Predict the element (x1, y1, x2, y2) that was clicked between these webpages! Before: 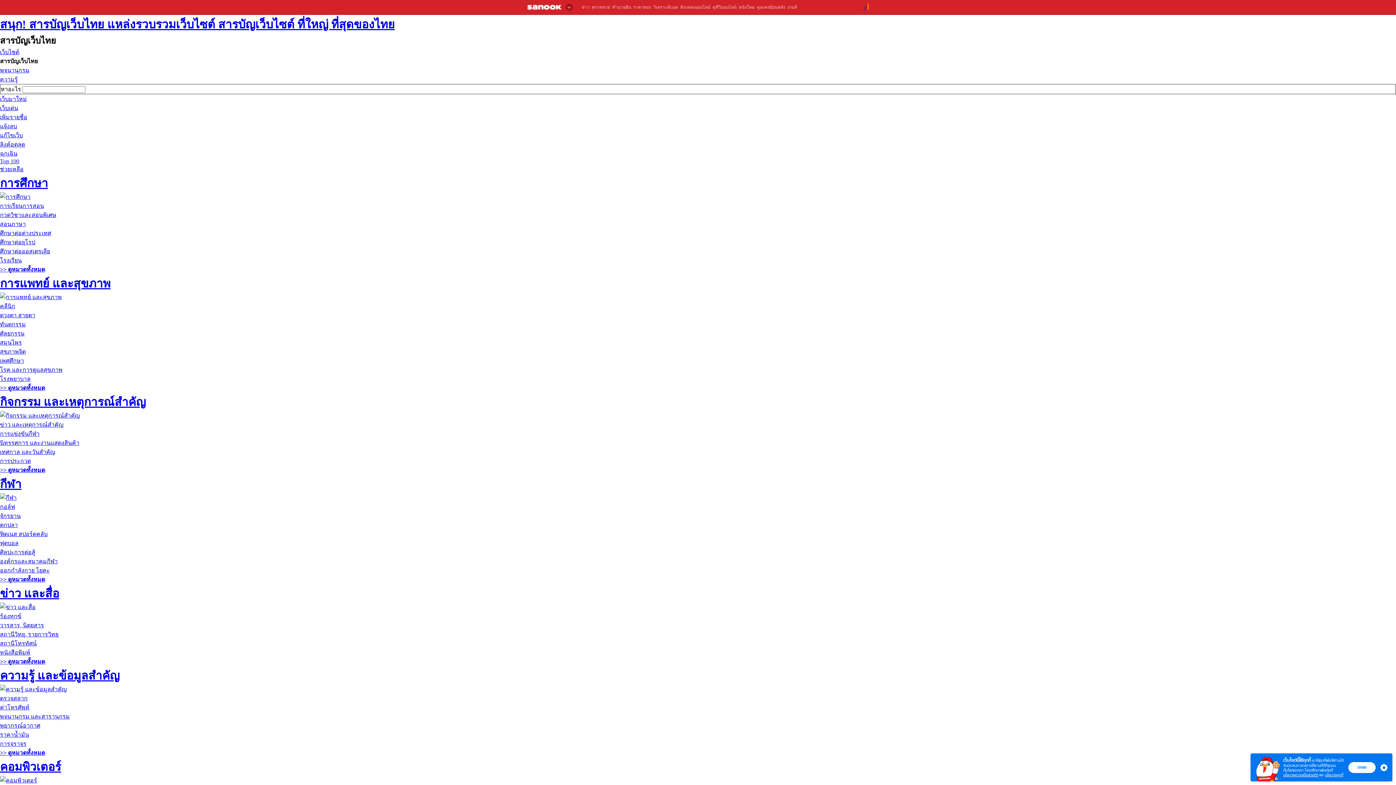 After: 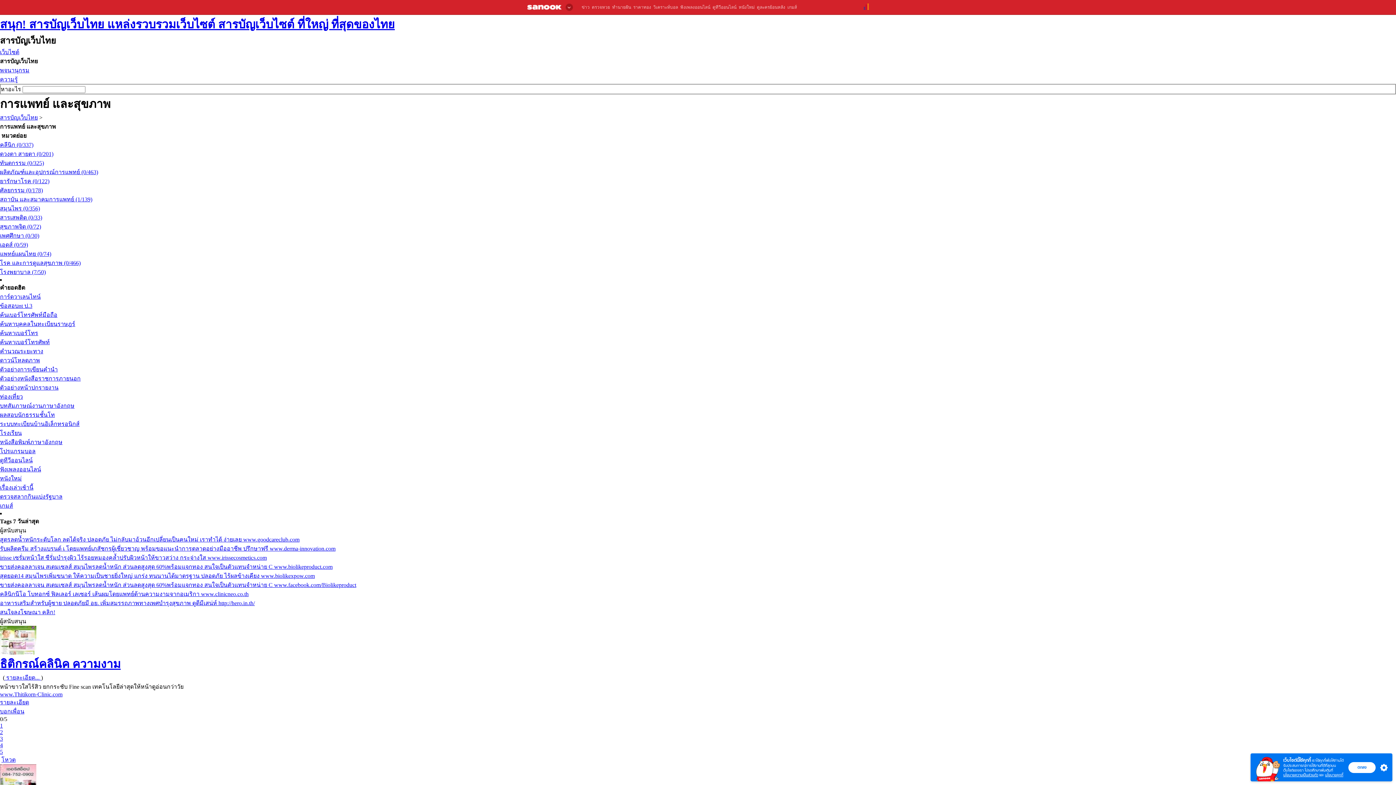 Action: bbox: (0, 294, 61, 300)